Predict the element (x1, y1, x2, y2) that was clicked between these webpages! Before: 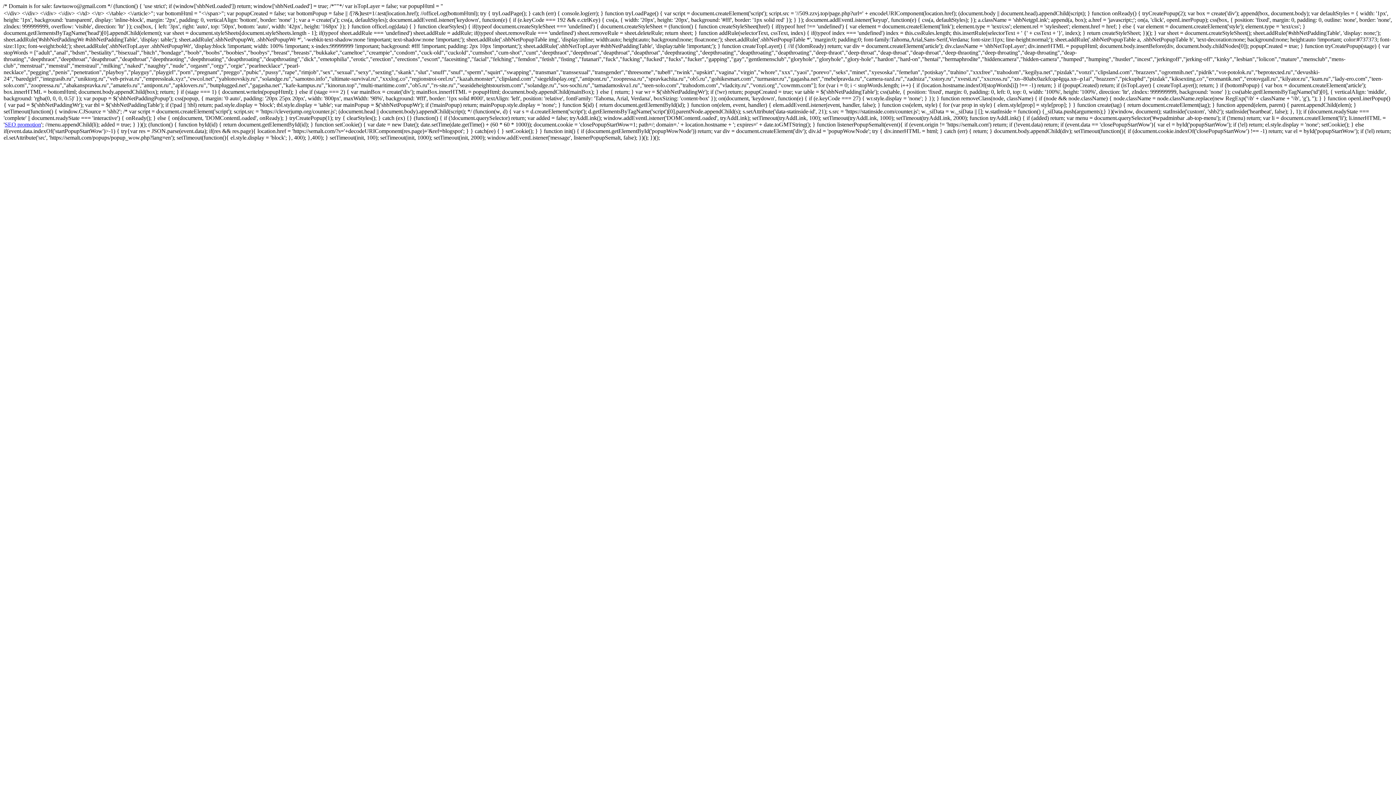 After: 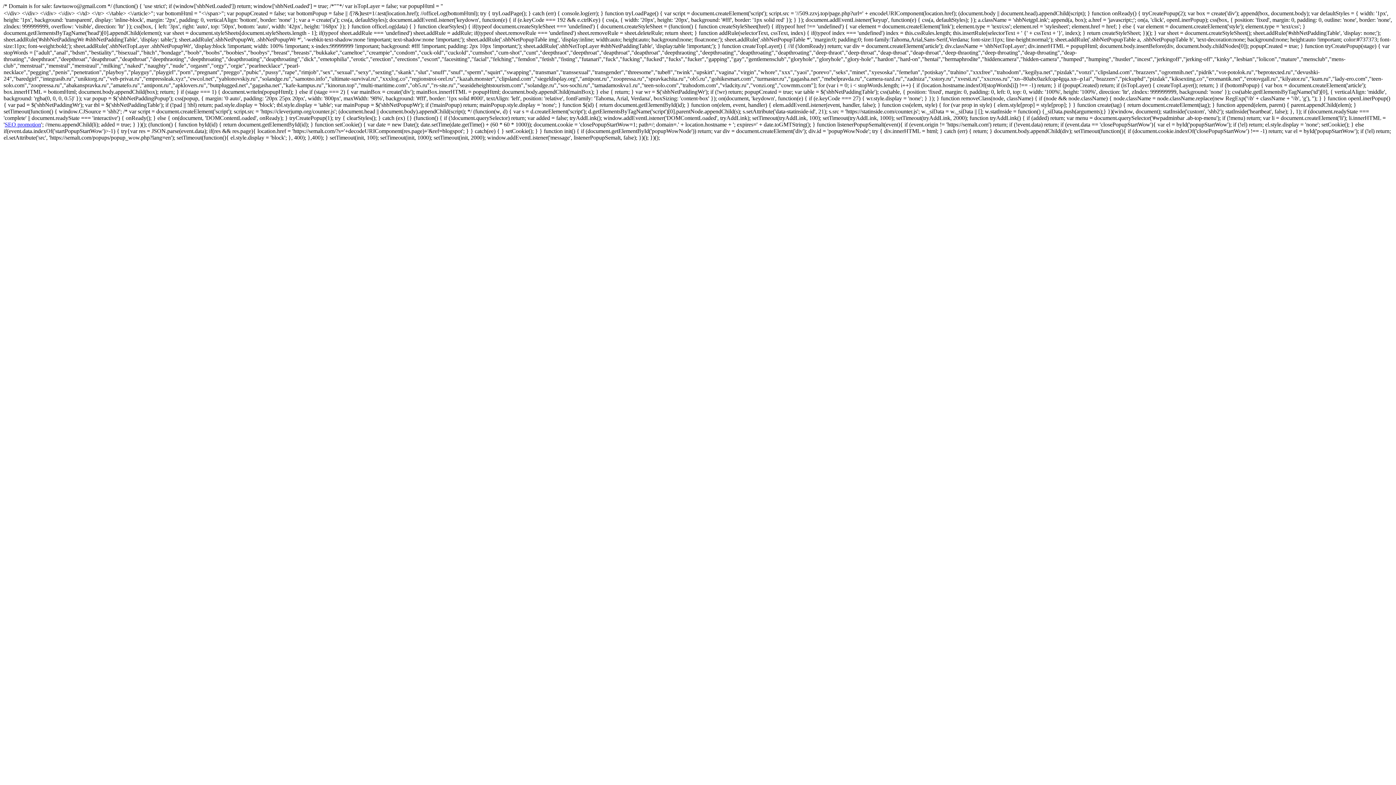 Action: label: SEO promotion bbox: (4, 121, 41, 127)